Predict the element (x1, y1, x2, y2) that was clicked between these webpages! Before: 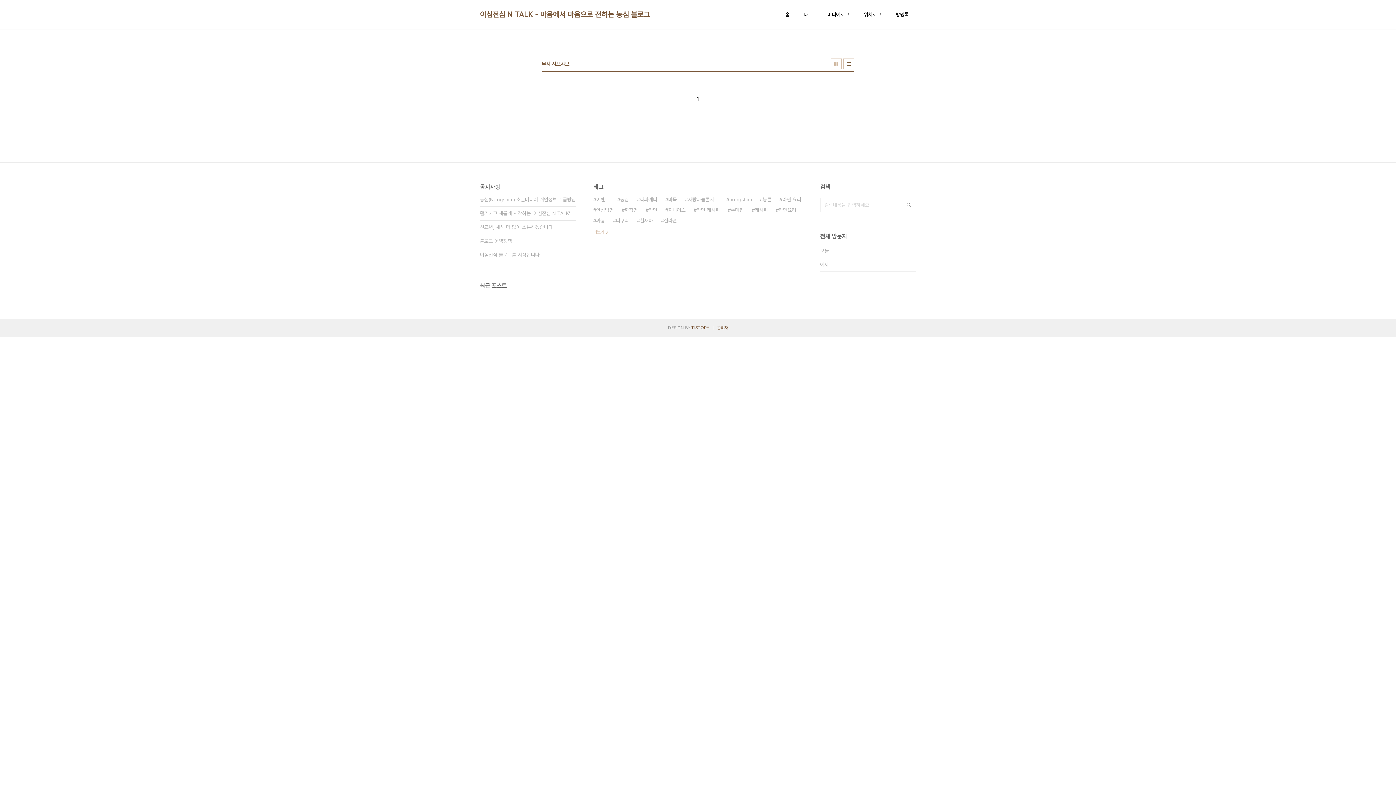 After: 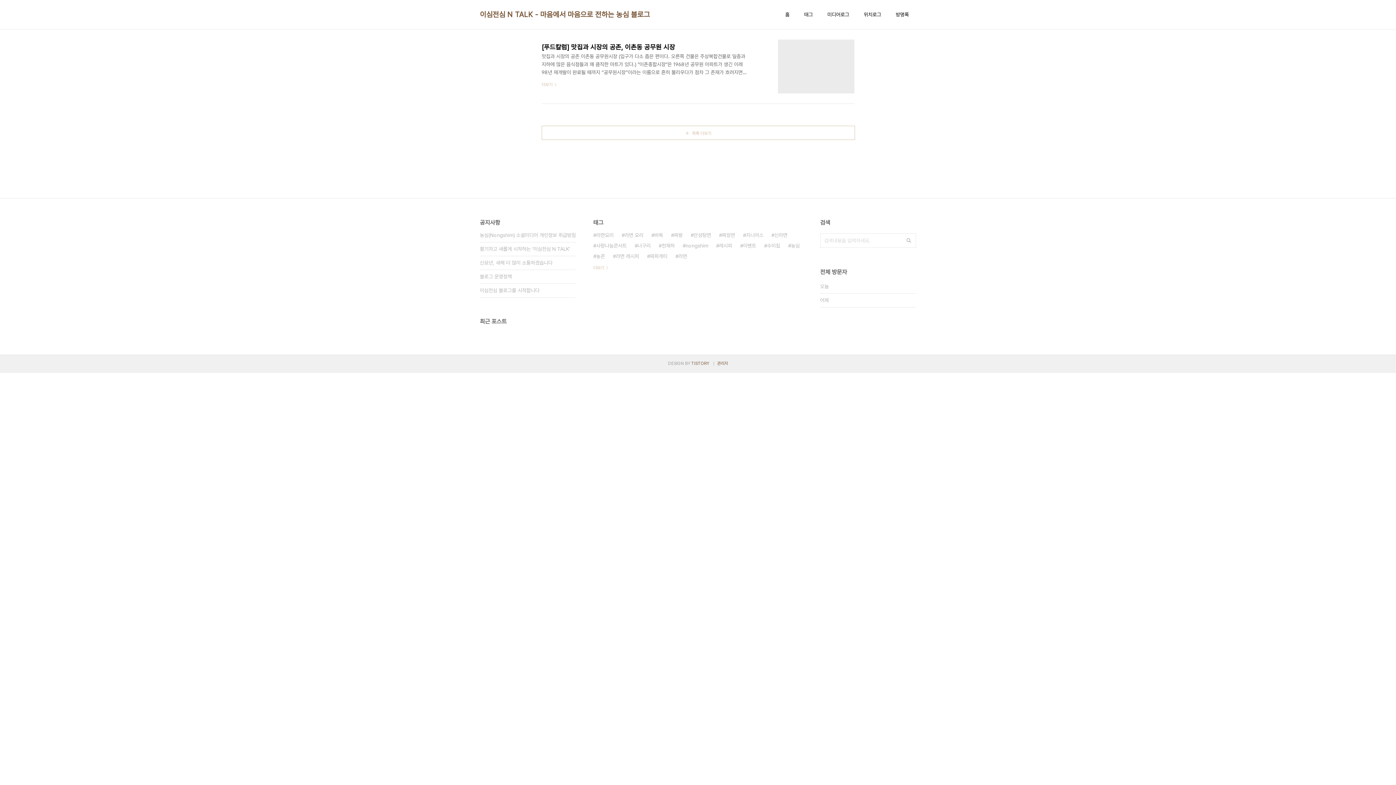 Action: bbox: (480, 9, 650, 19) label: 이심전심 N TALK - 마음에서 마음으로 전하는 농심 블로그